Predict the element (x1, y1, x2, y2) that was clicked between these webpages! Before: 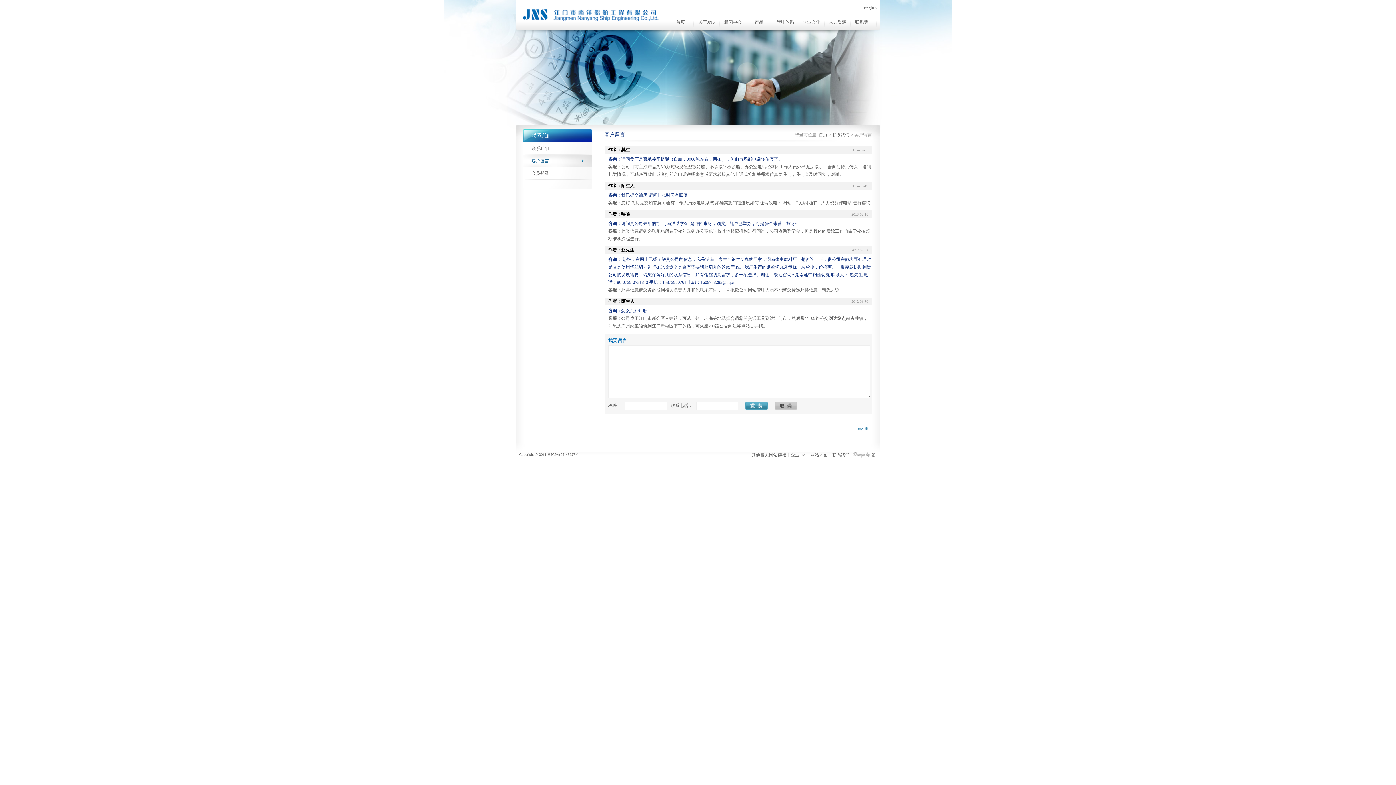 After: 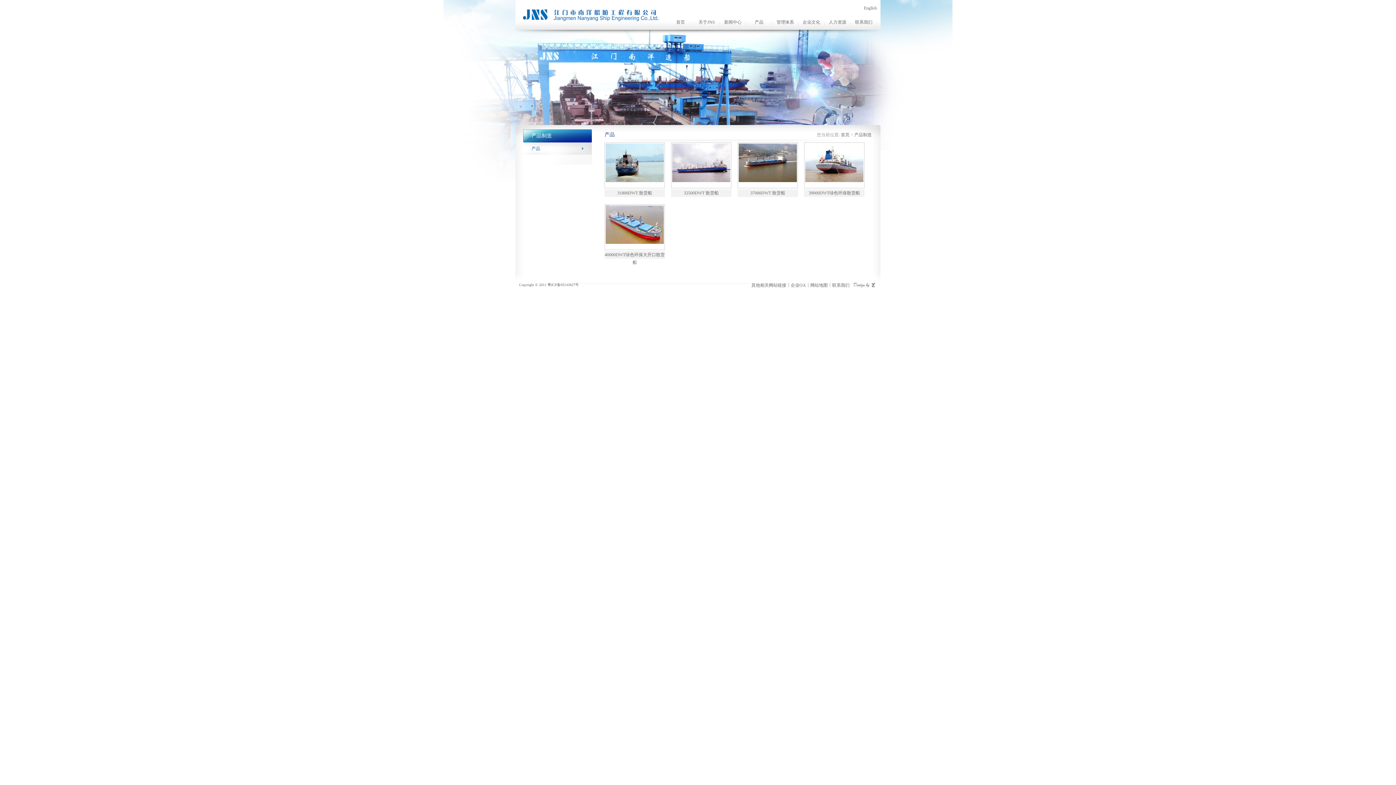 Action: bbox: (746, 16, 772, 30) label: 产品